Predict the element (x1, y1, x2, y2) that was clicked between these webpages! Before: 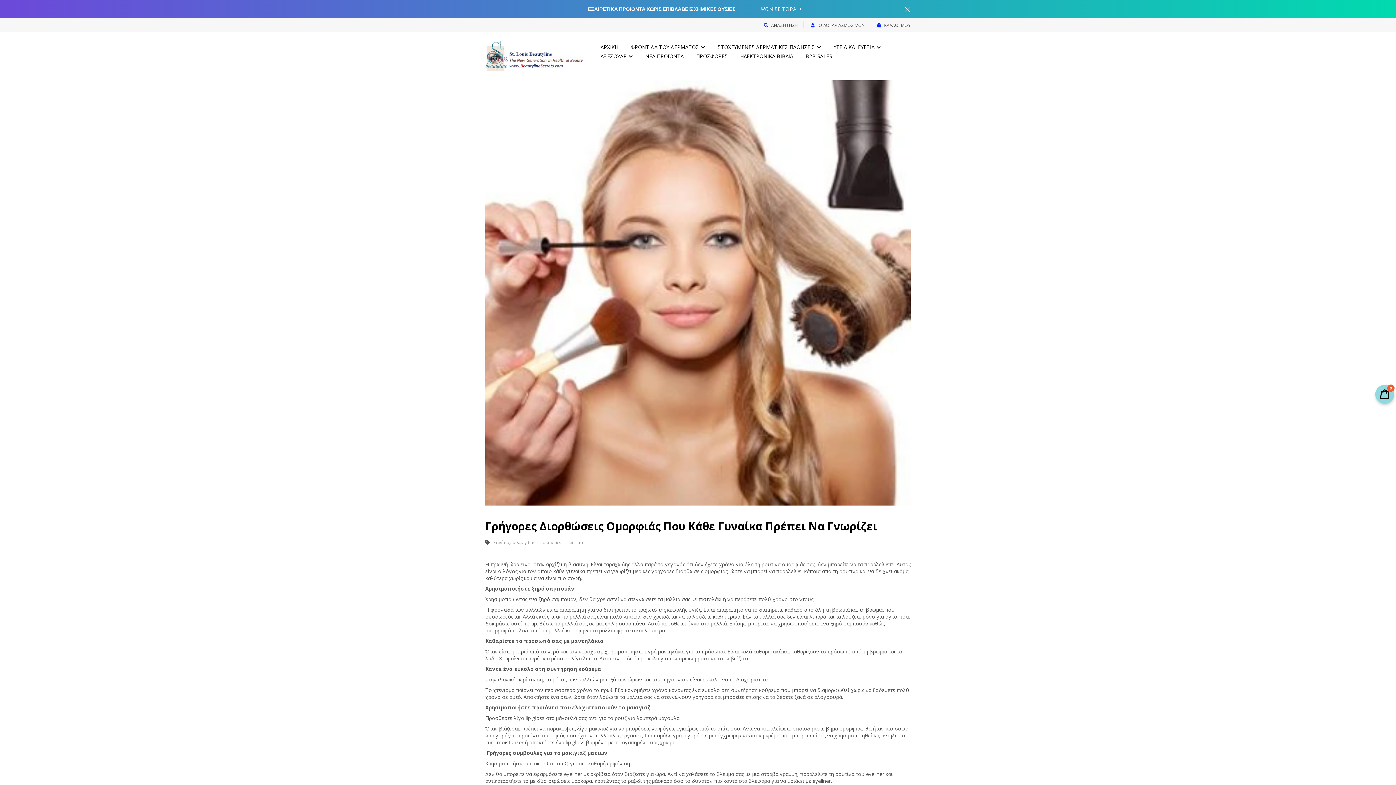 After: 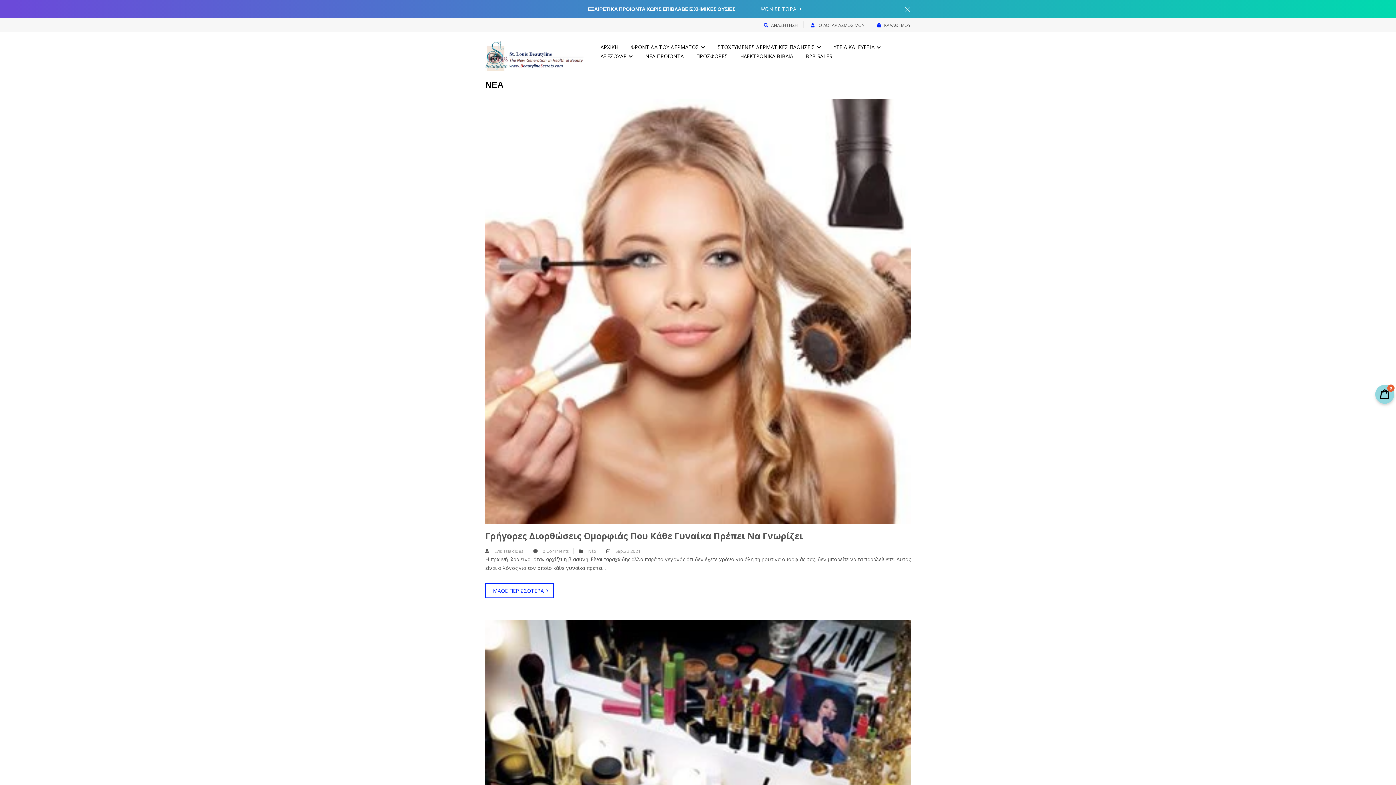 Action: bbox: (566, 539, 584, 545) label: skin care